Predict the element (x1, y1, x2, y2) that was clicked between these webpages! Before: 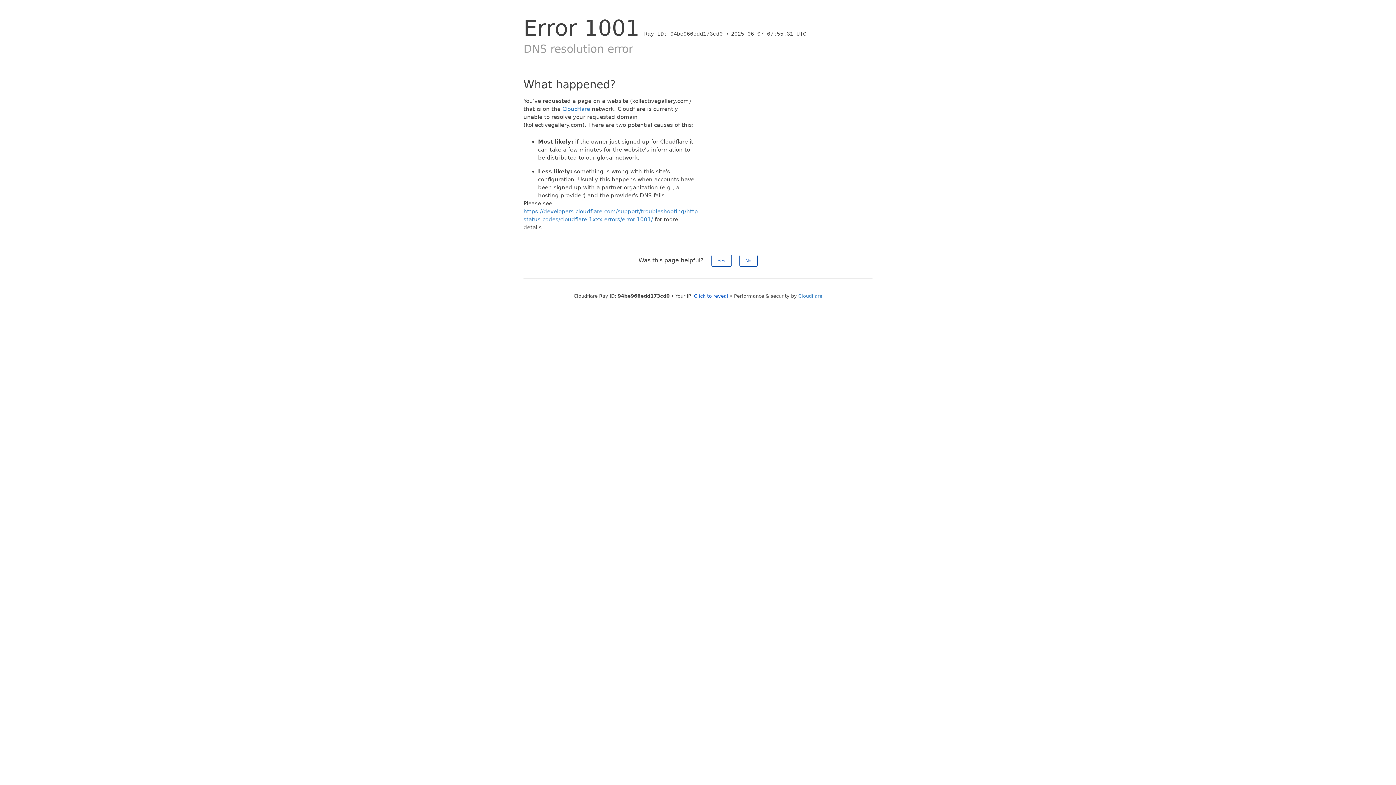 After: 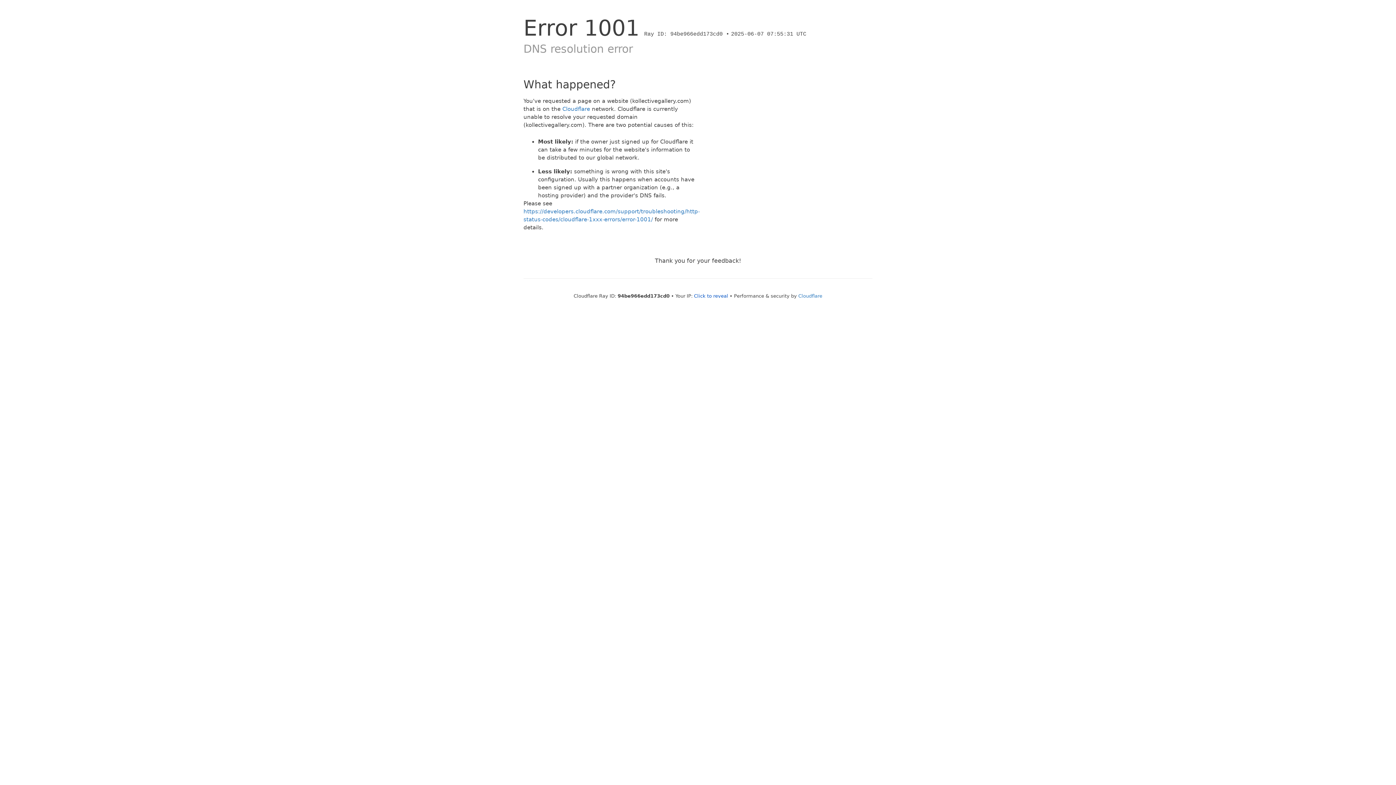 Action: label: Yes bbox: (711, 254, 731, 266)